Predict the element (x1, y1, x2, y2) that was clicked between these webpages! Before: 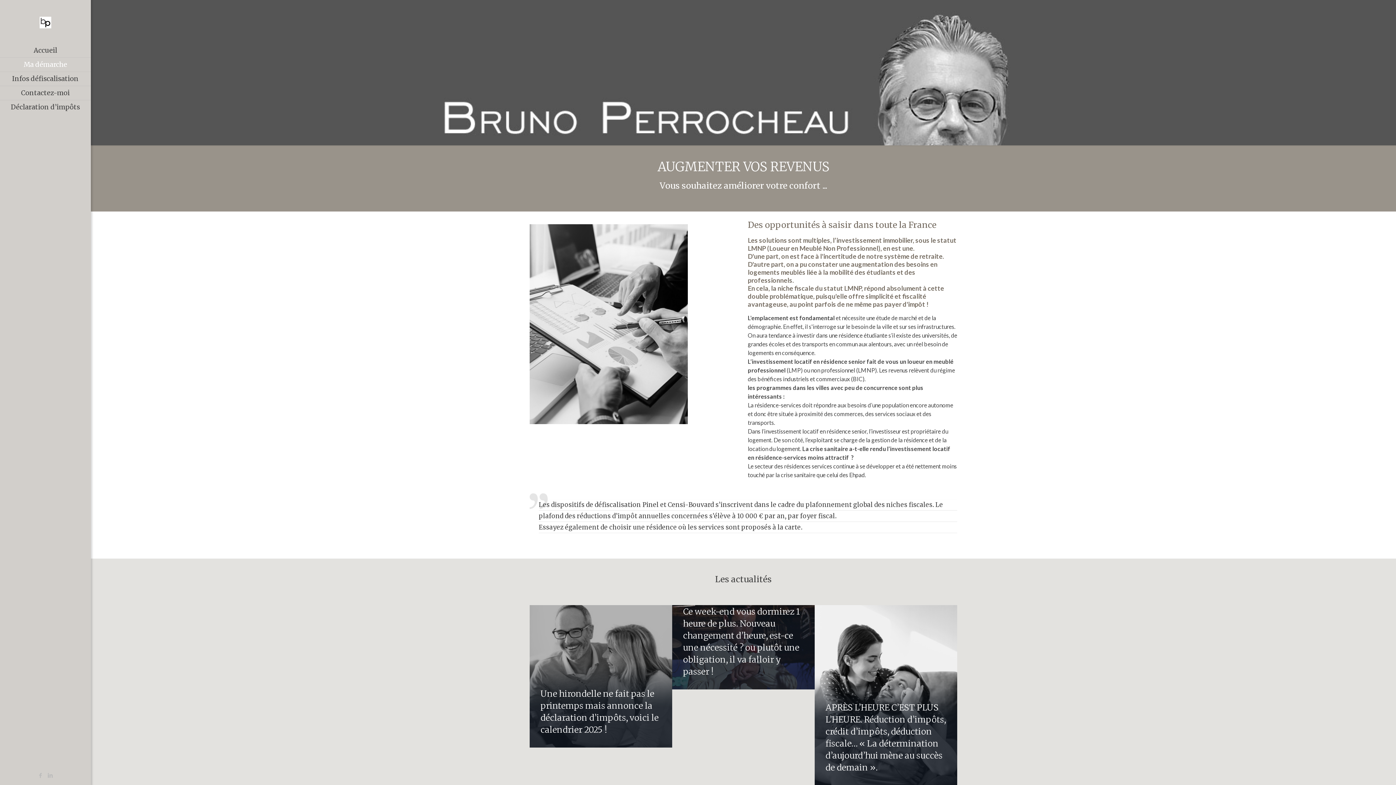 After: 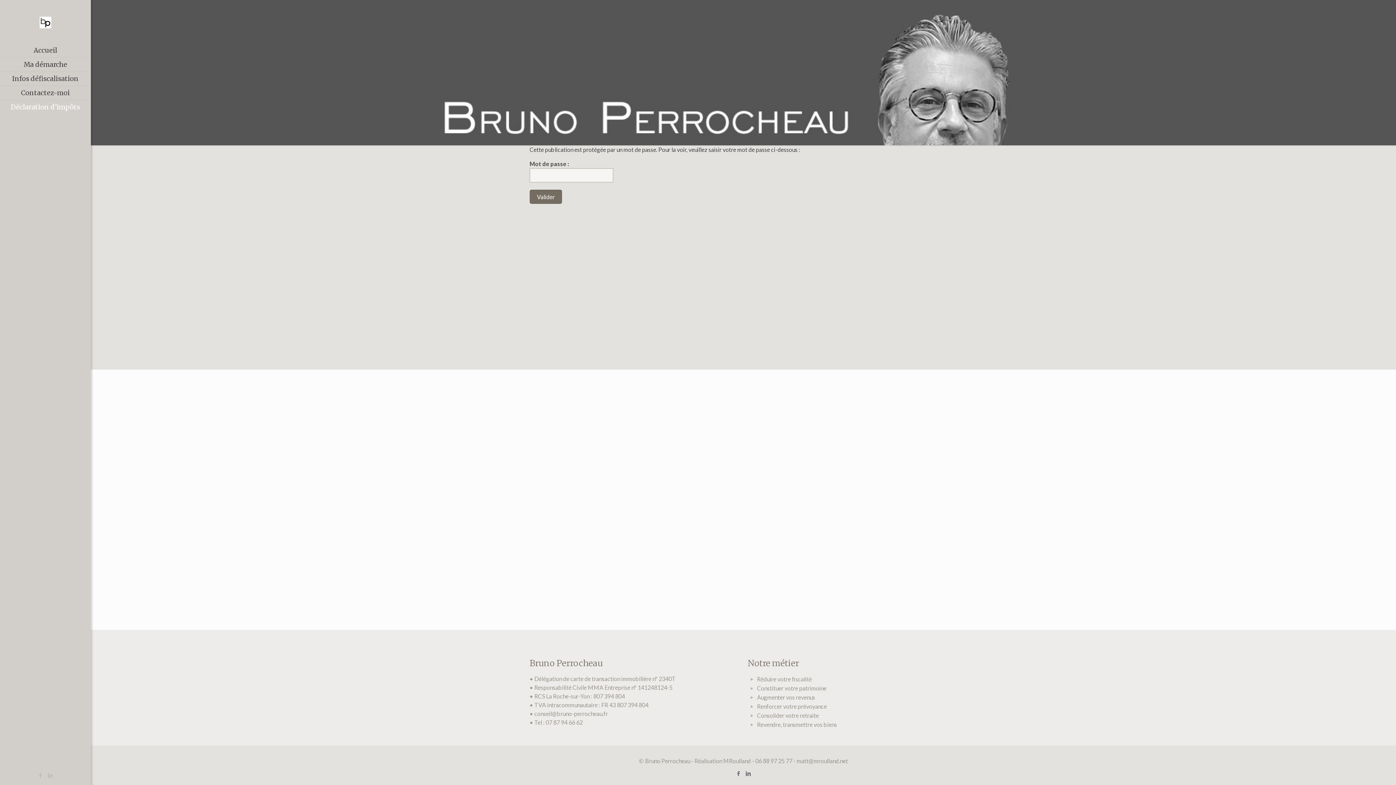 Action: label: Déclaration d’impôts bbox: (0, 100, 90, 114)